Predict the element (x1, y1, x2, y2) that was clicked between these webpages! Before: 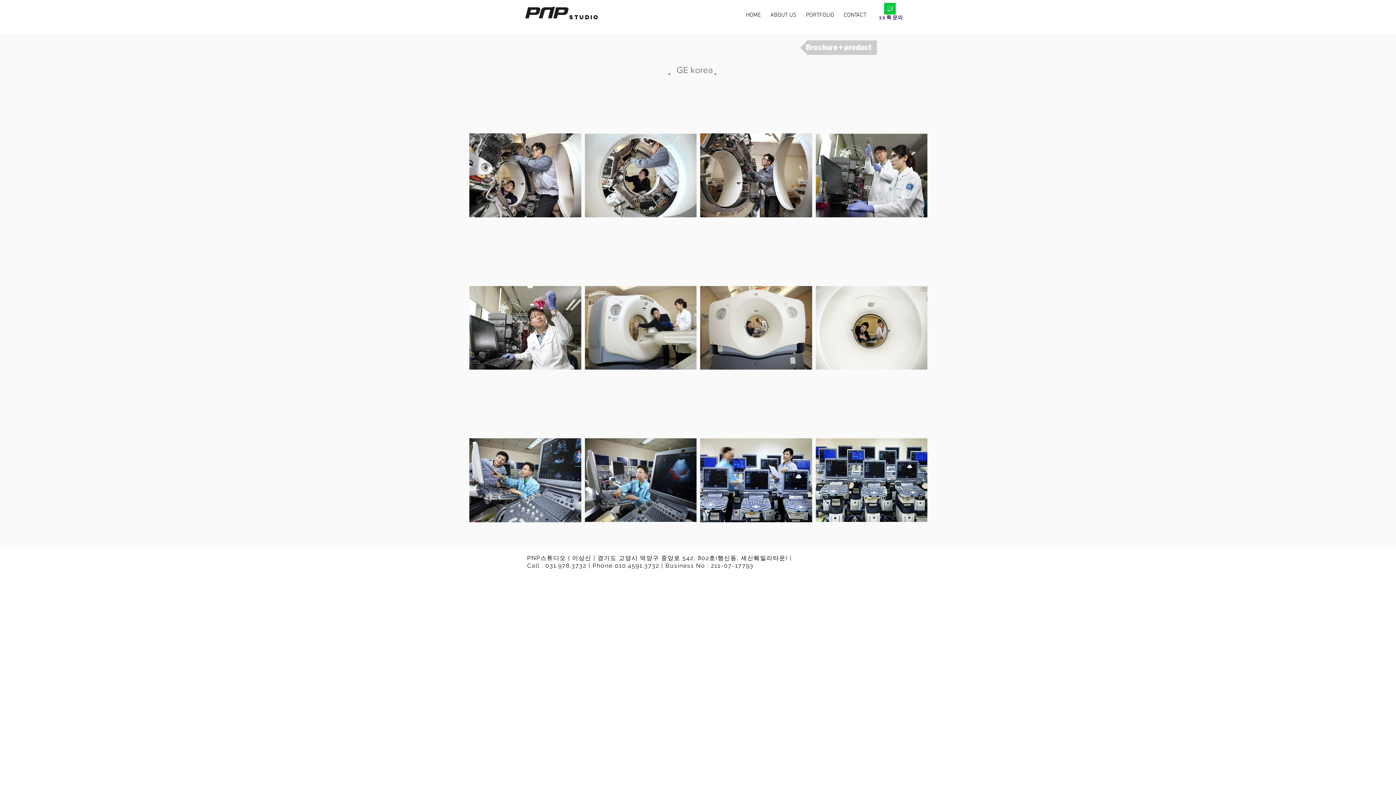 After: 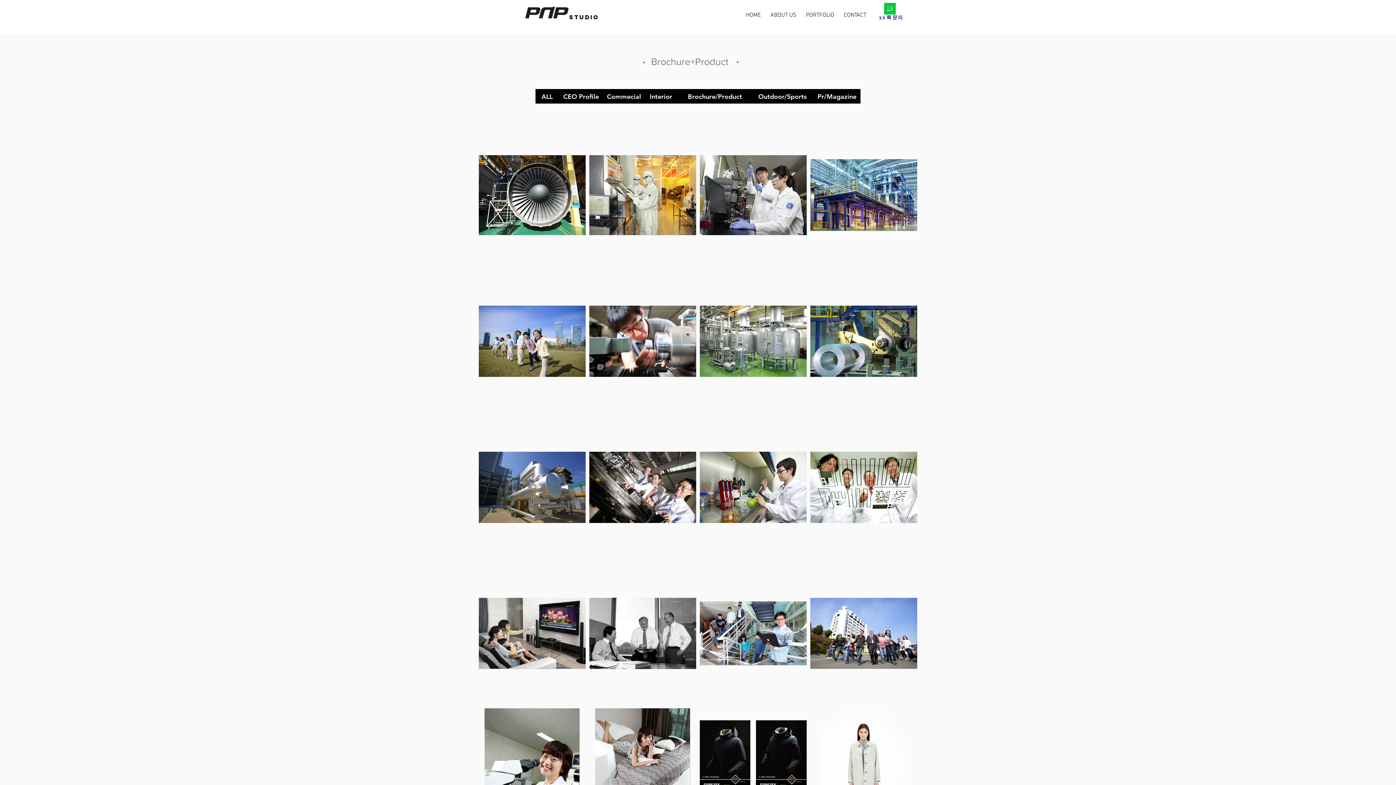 Action: bbox: (800, 40, 877, 54) label: Brochure+product